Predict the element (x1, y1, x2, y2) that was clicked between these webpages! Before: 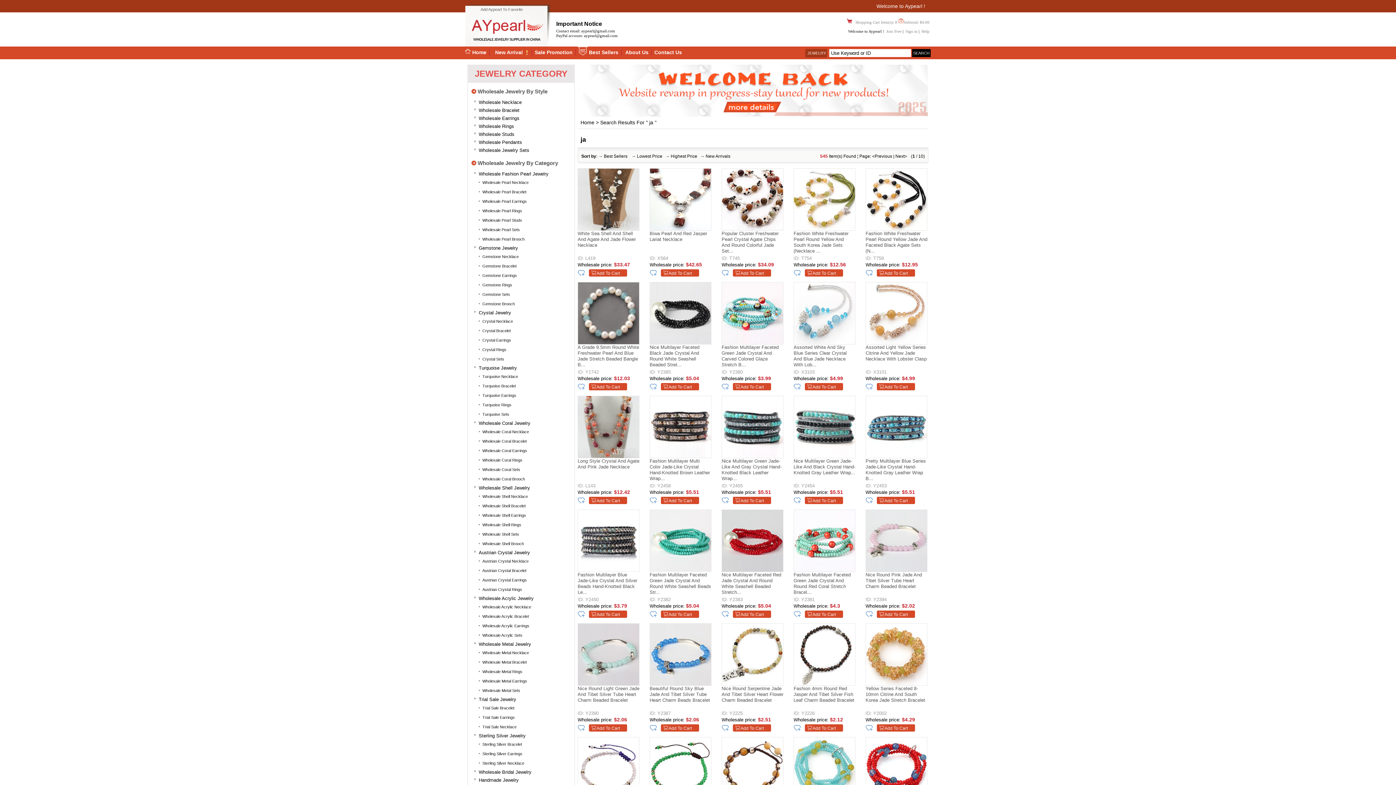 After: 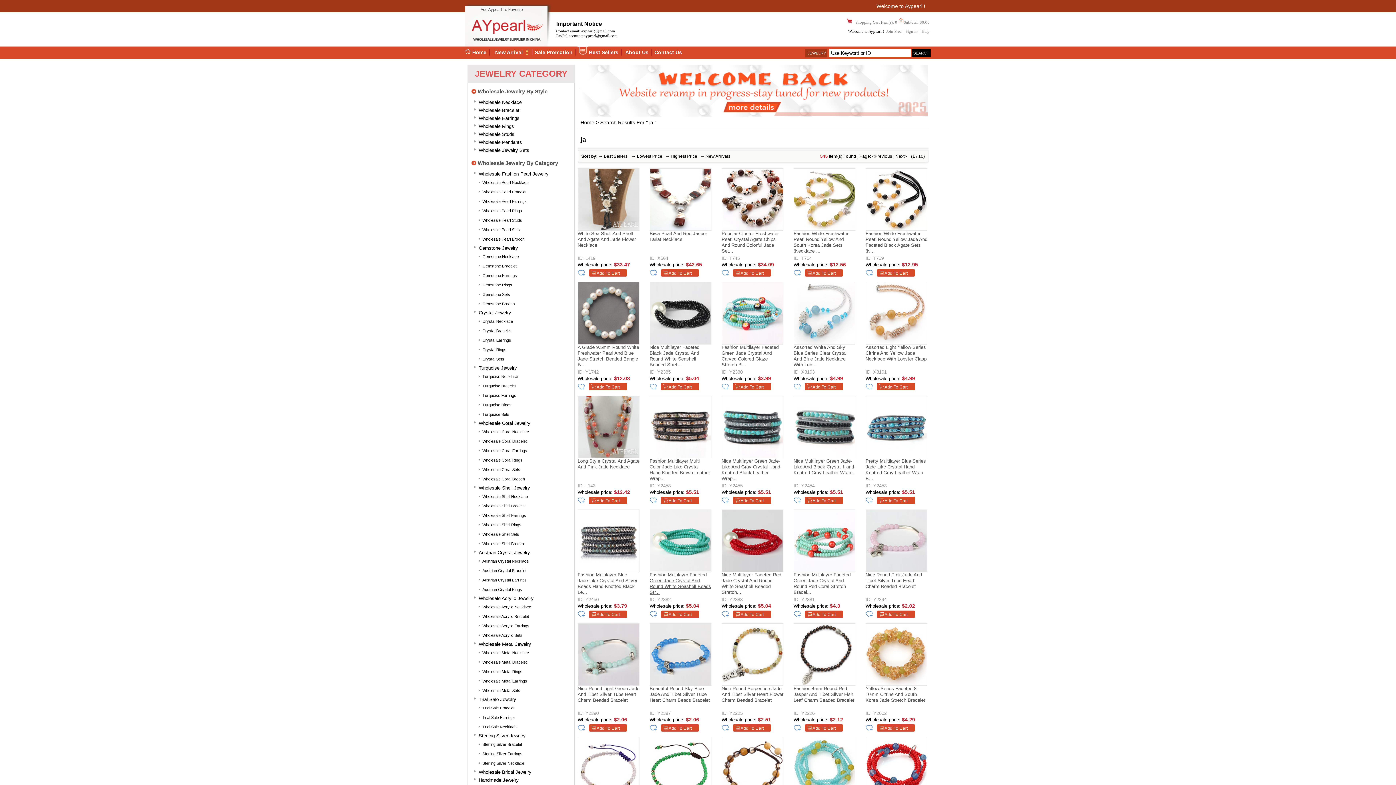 Action: label: Fashion Multilayer Faceted Green Jade Crystal And Round White Seashell Beads Str... bbox: (649, 572, 711, 597)